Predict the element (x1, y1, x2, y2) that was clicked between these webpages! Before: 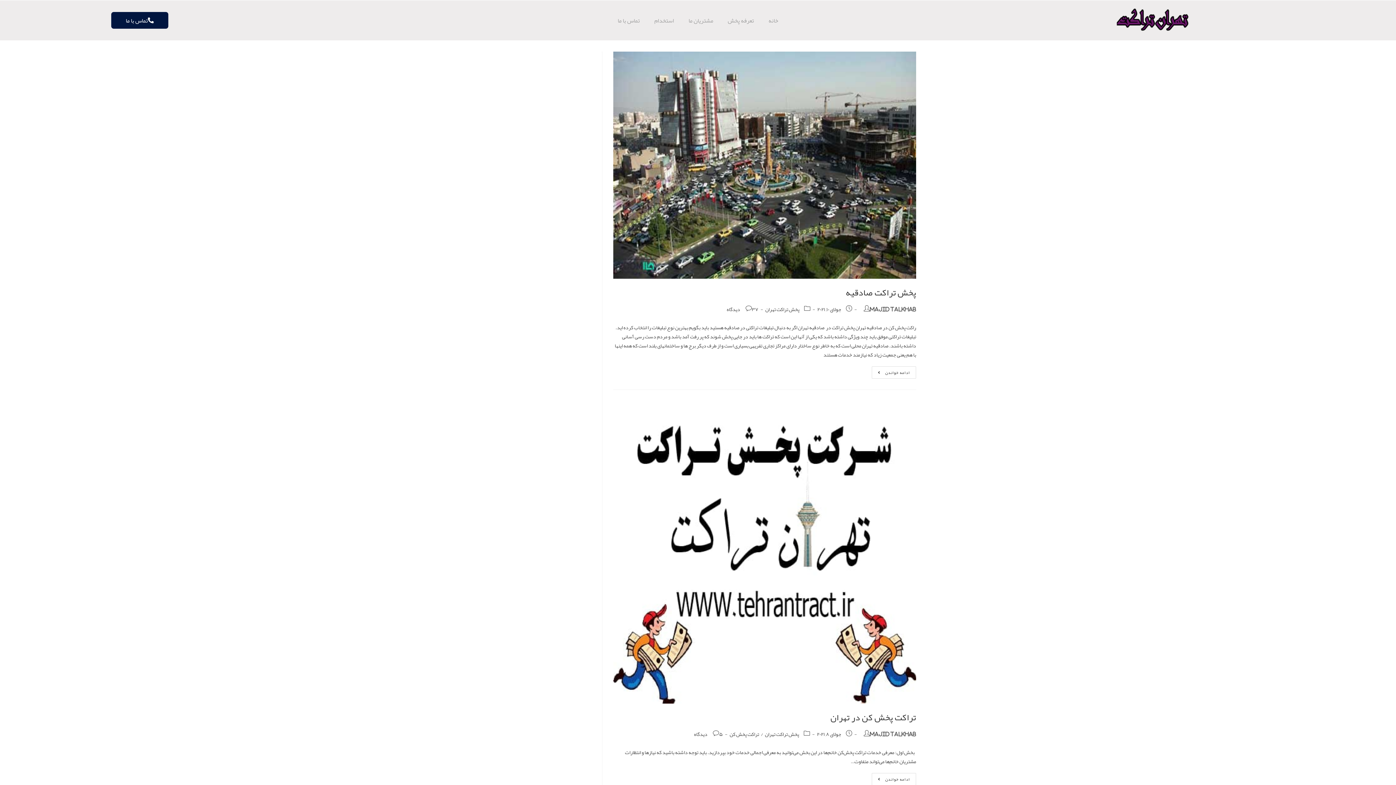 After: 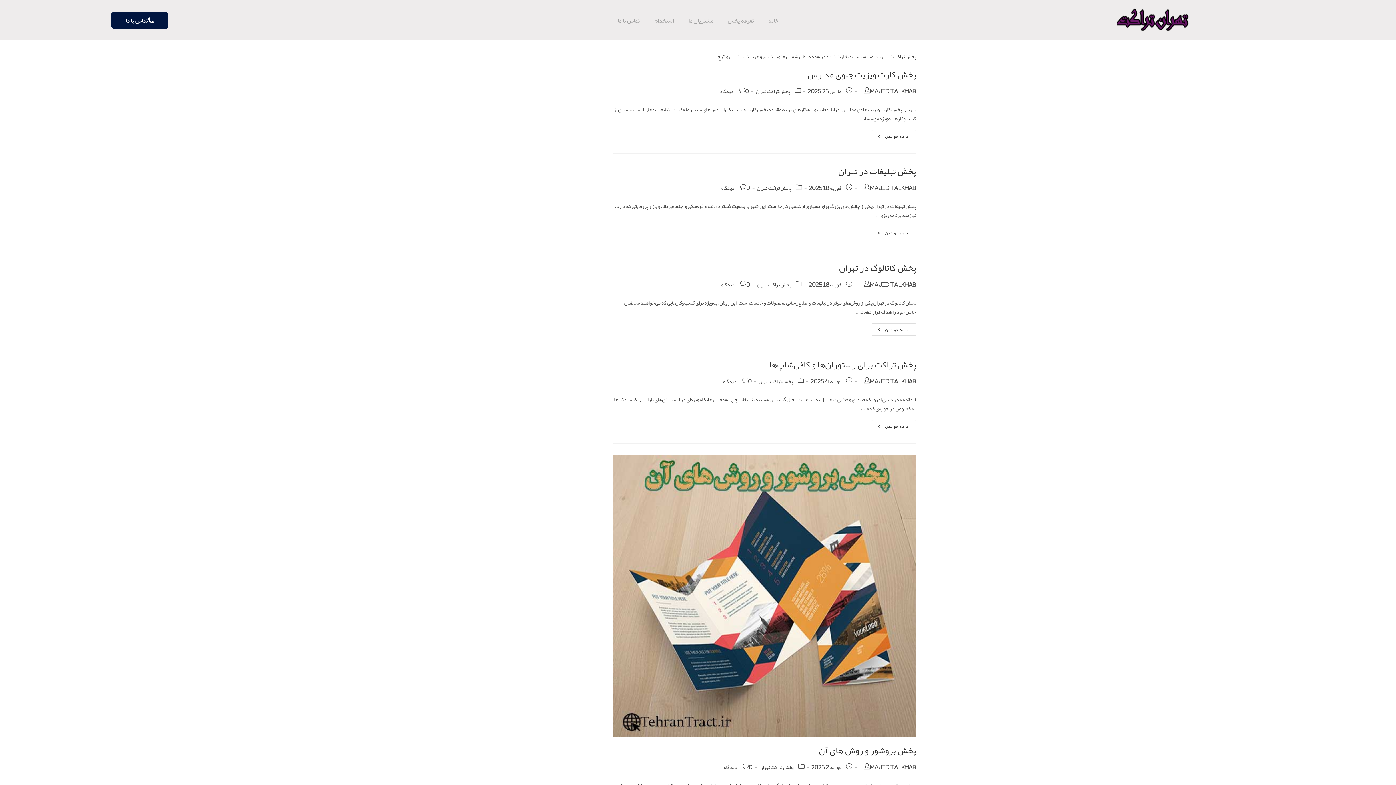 Action: bbox: (765, 306, 799, 311) label: پخش تراکت تهران